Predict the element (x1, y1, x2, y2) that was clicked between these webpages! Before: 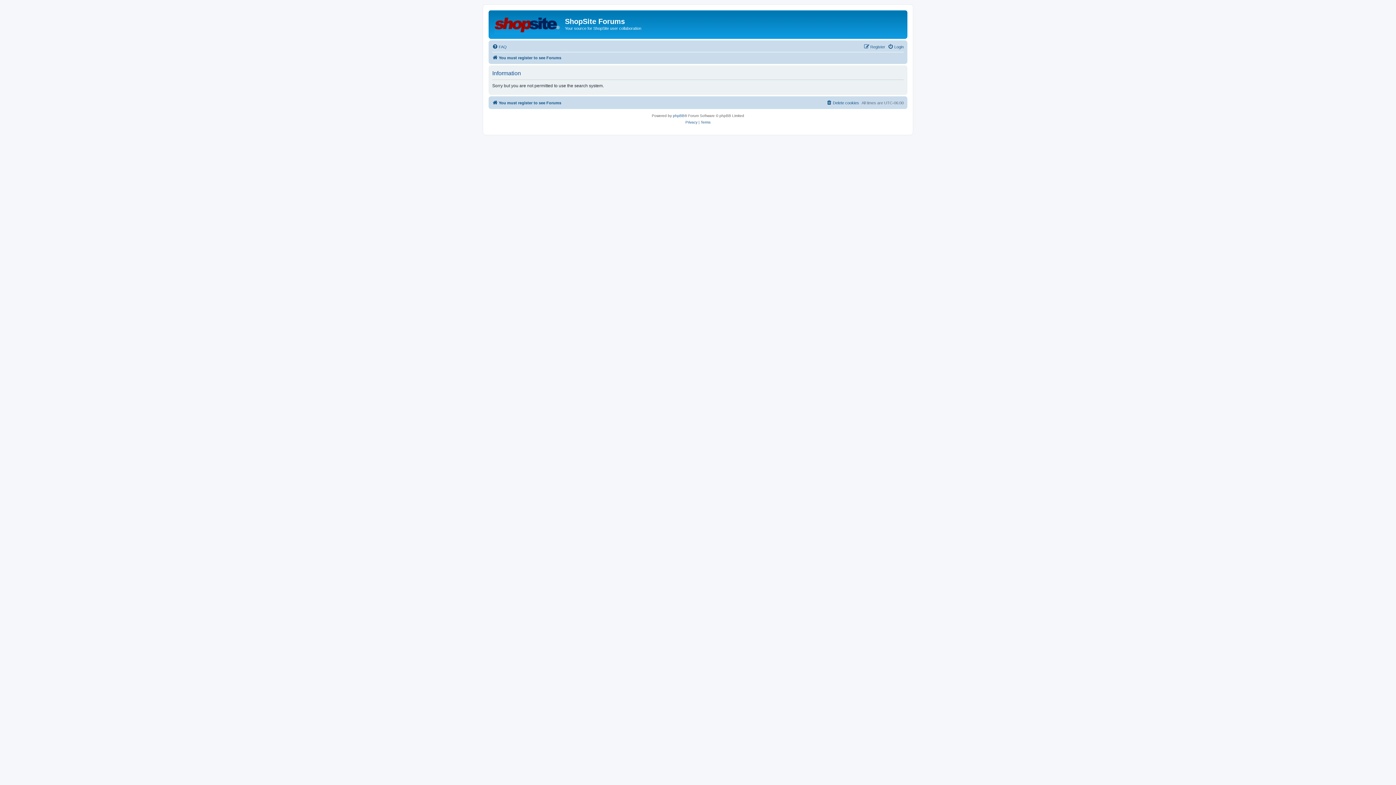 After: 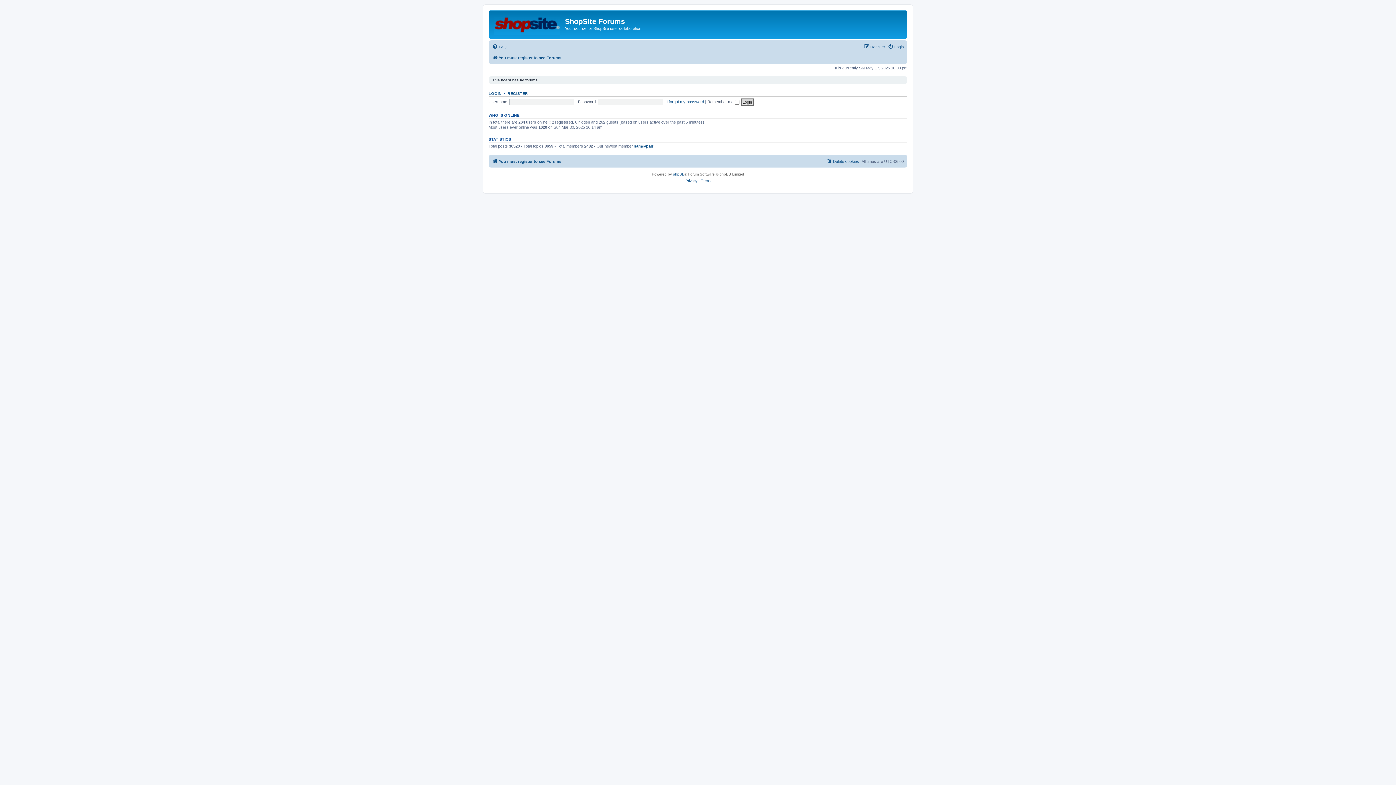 Action: bbox: (492, 98, 561, 107) label: You must register to see Forums